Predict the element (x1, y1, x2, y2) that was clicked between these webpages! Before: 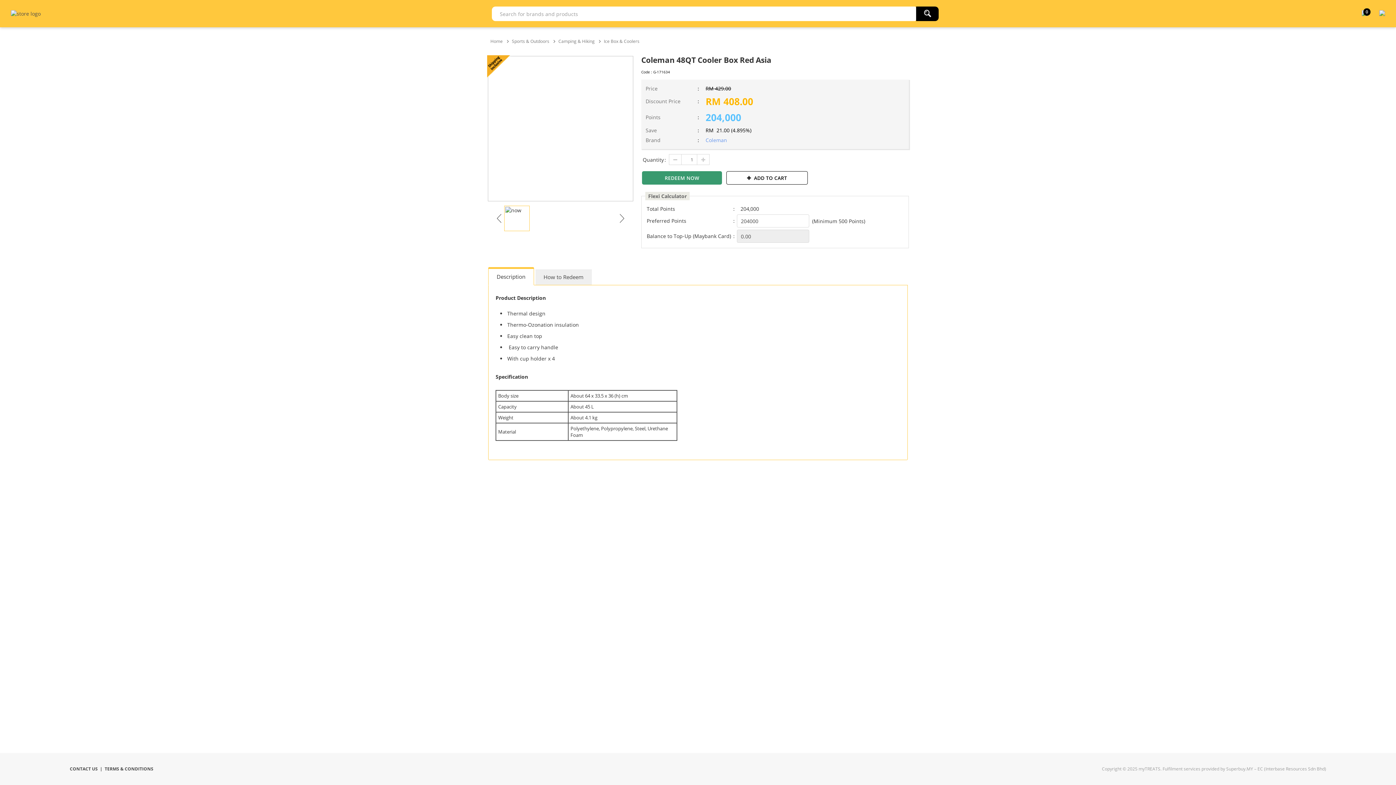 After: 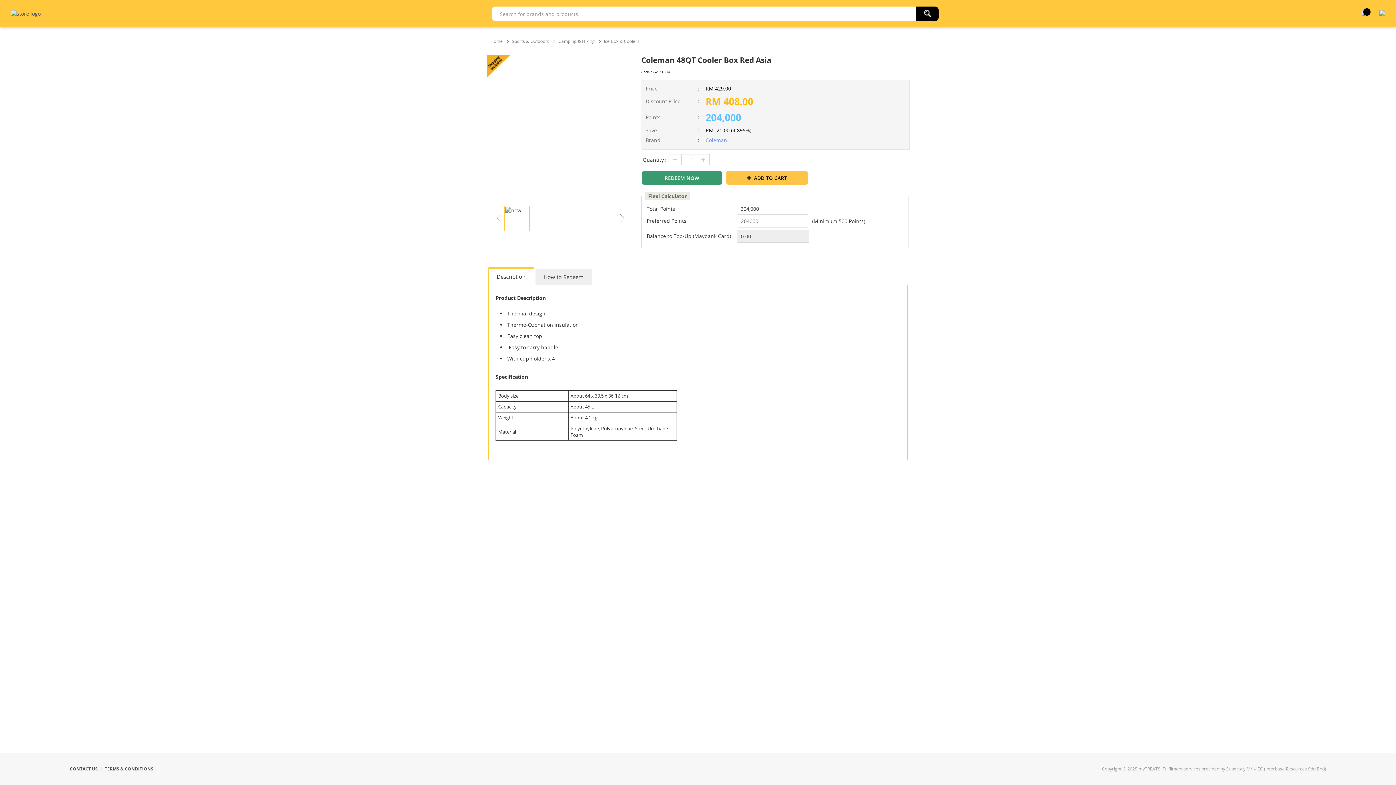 Action: bbox: (726, 171, 808, 184) label: ADD TO CART